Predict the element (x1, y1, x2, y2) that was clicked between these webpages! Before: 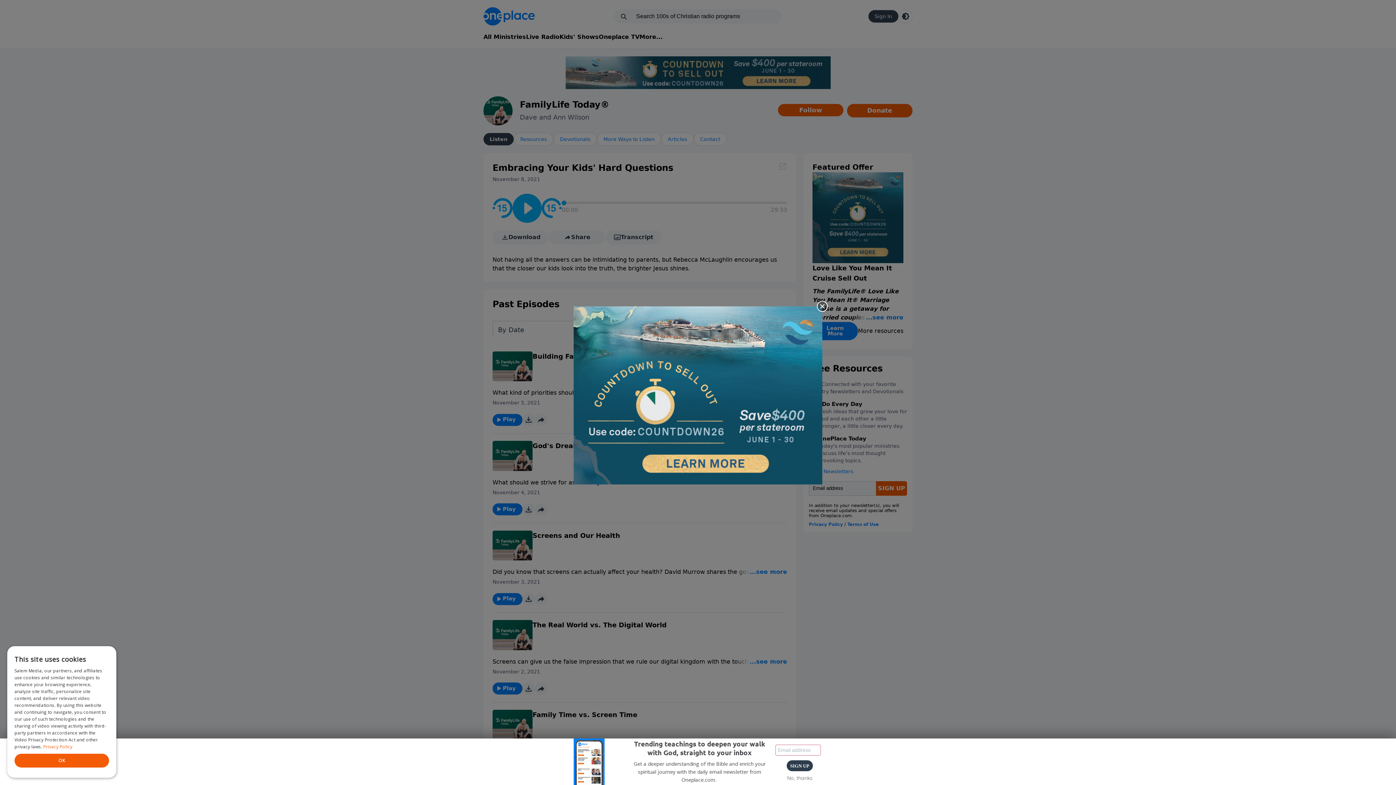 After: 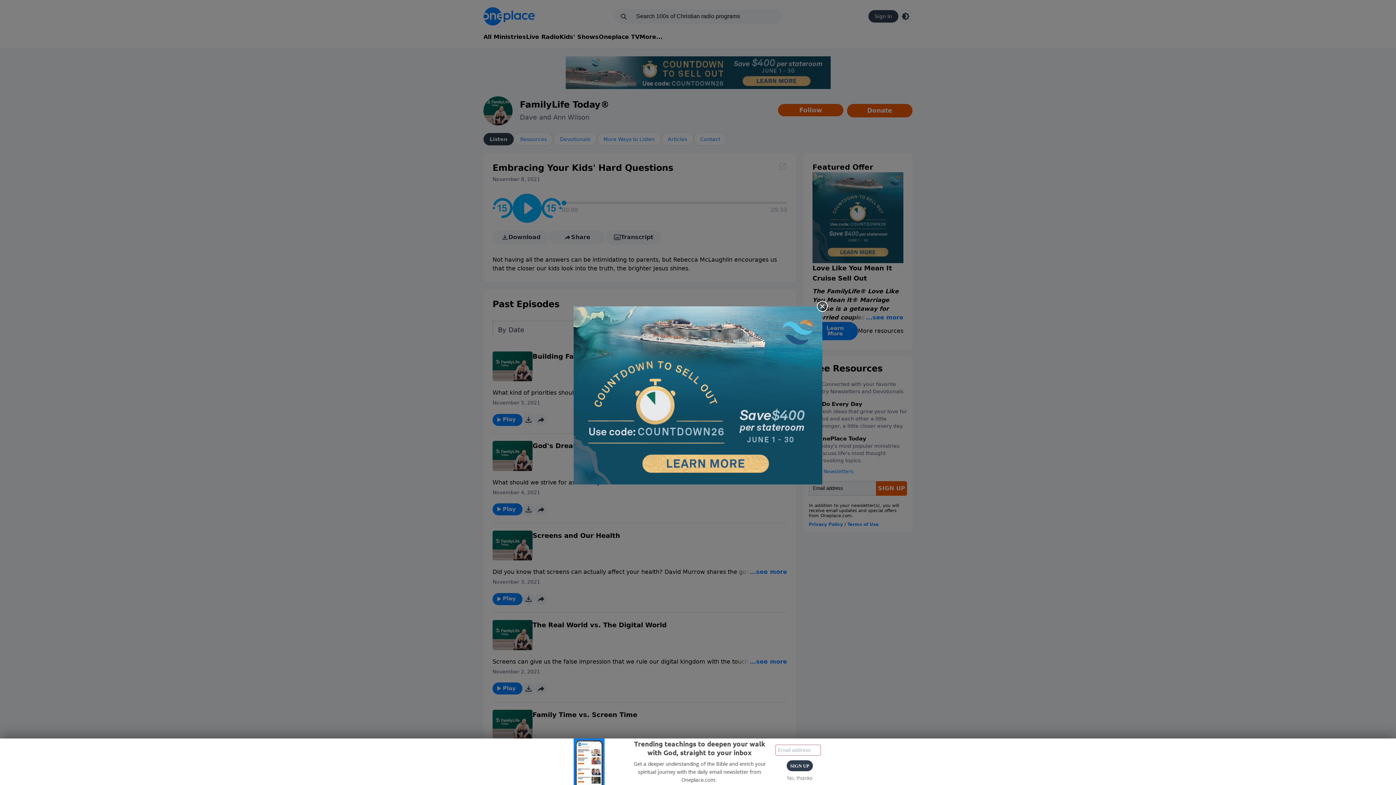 Action: bbox: (573, 306, 822, 484)